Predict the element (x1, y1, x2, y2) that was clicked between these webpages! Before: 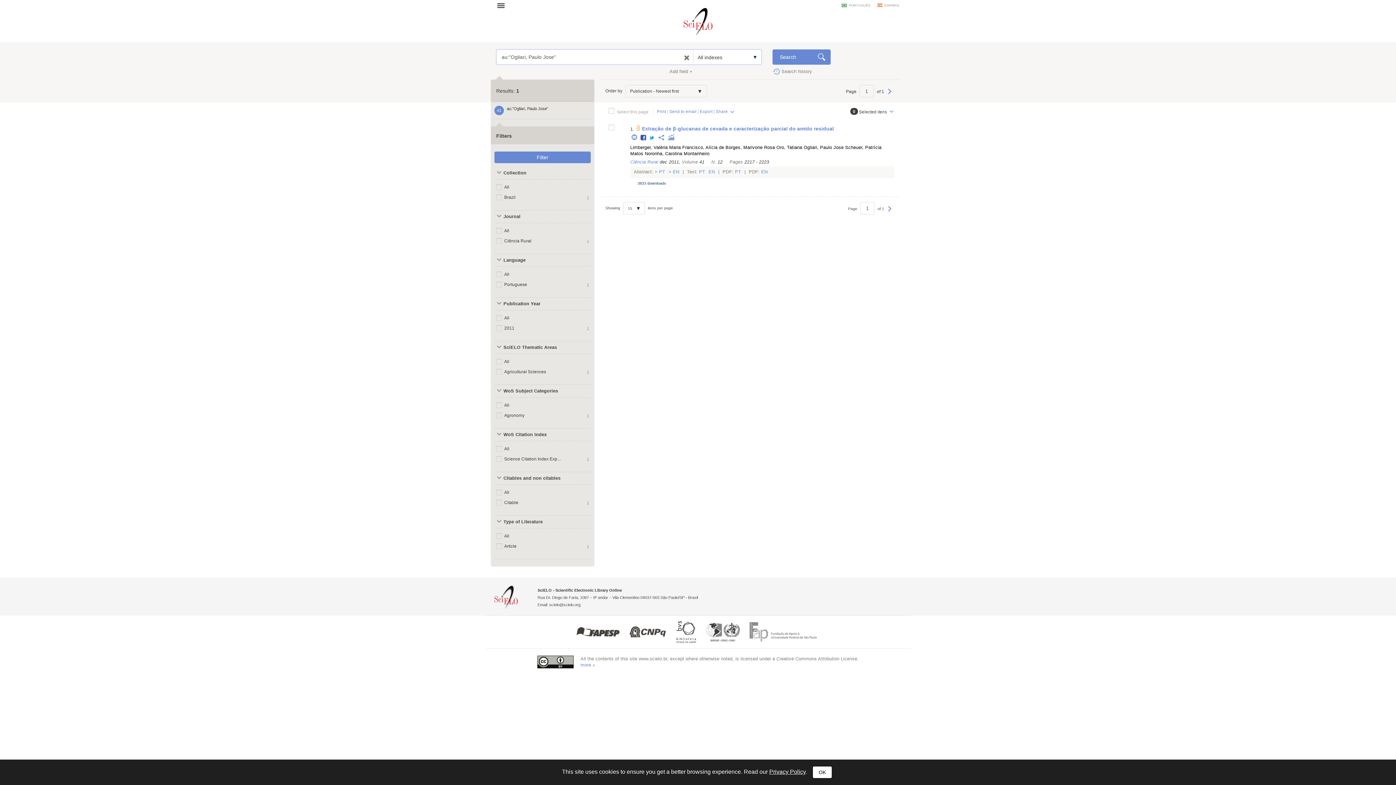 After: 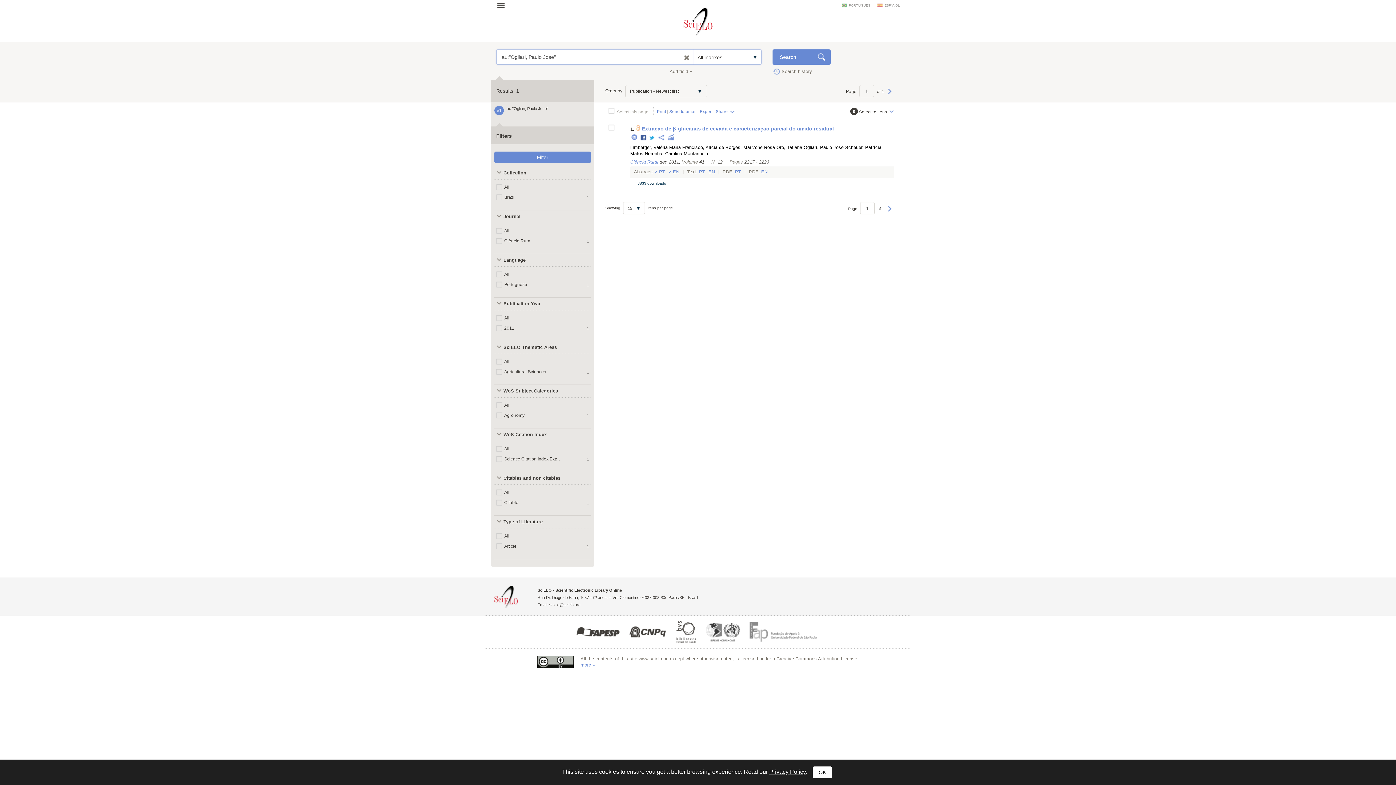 Action: bbox: (702, 628, 744, 634)